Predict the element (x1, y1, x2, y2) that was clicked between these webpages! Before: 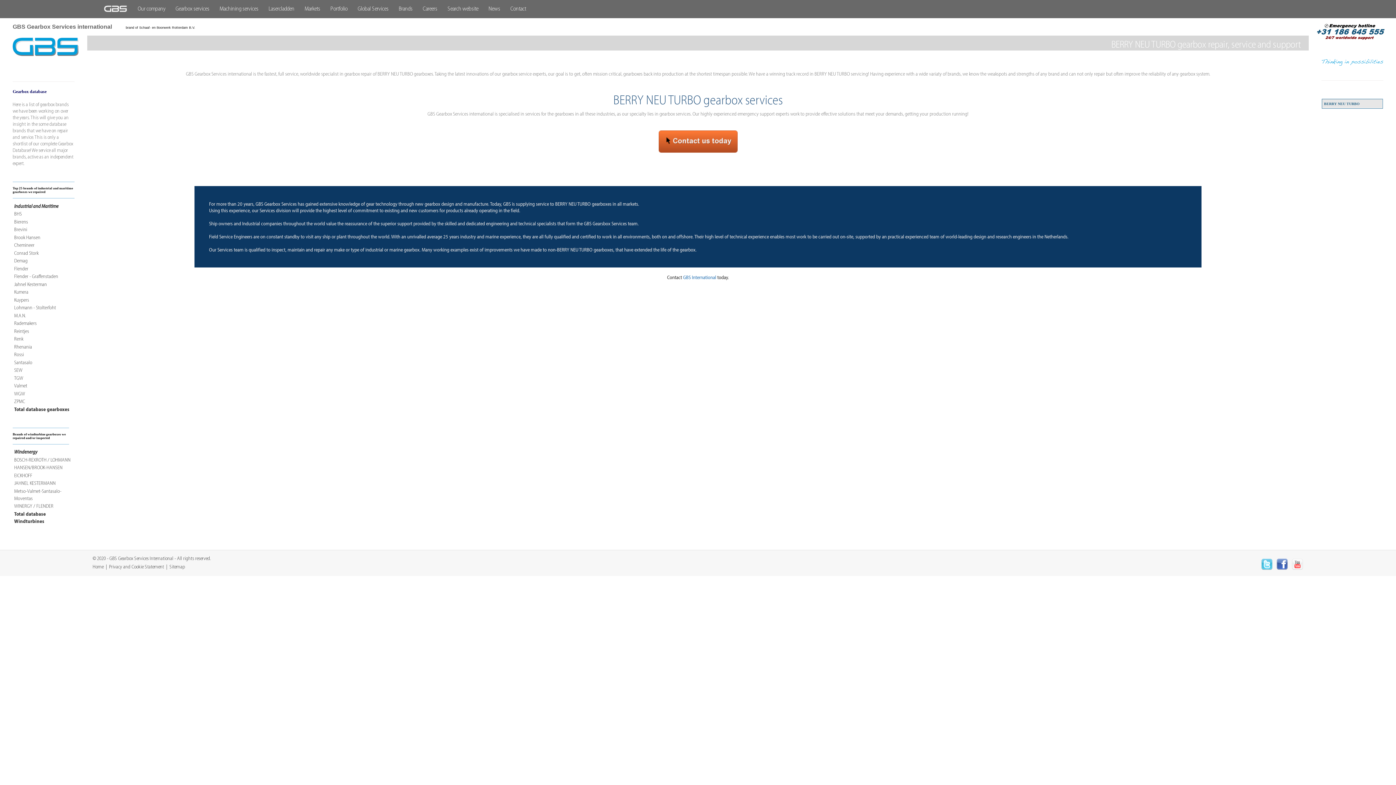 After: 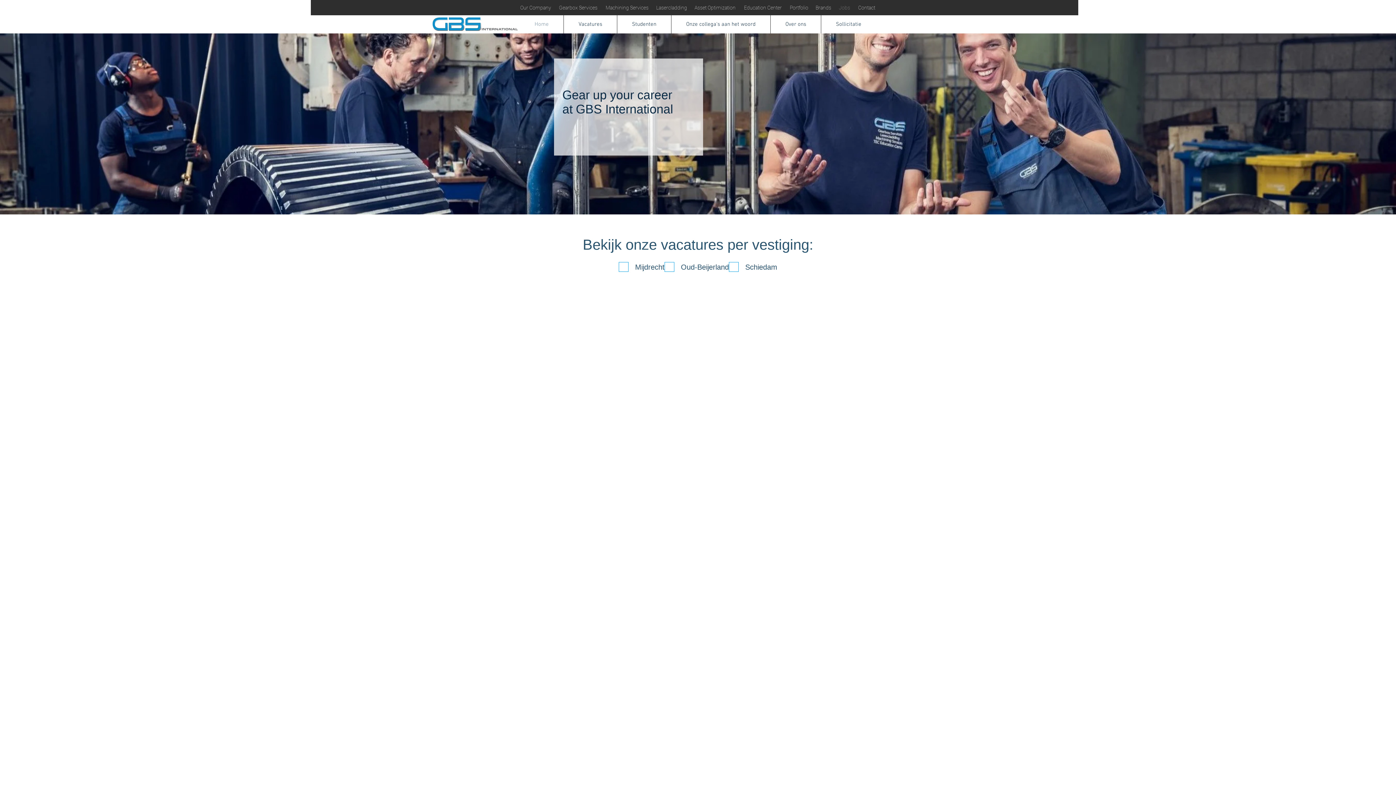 Action: label: Careers bbox: (417, 0, 442, 18)